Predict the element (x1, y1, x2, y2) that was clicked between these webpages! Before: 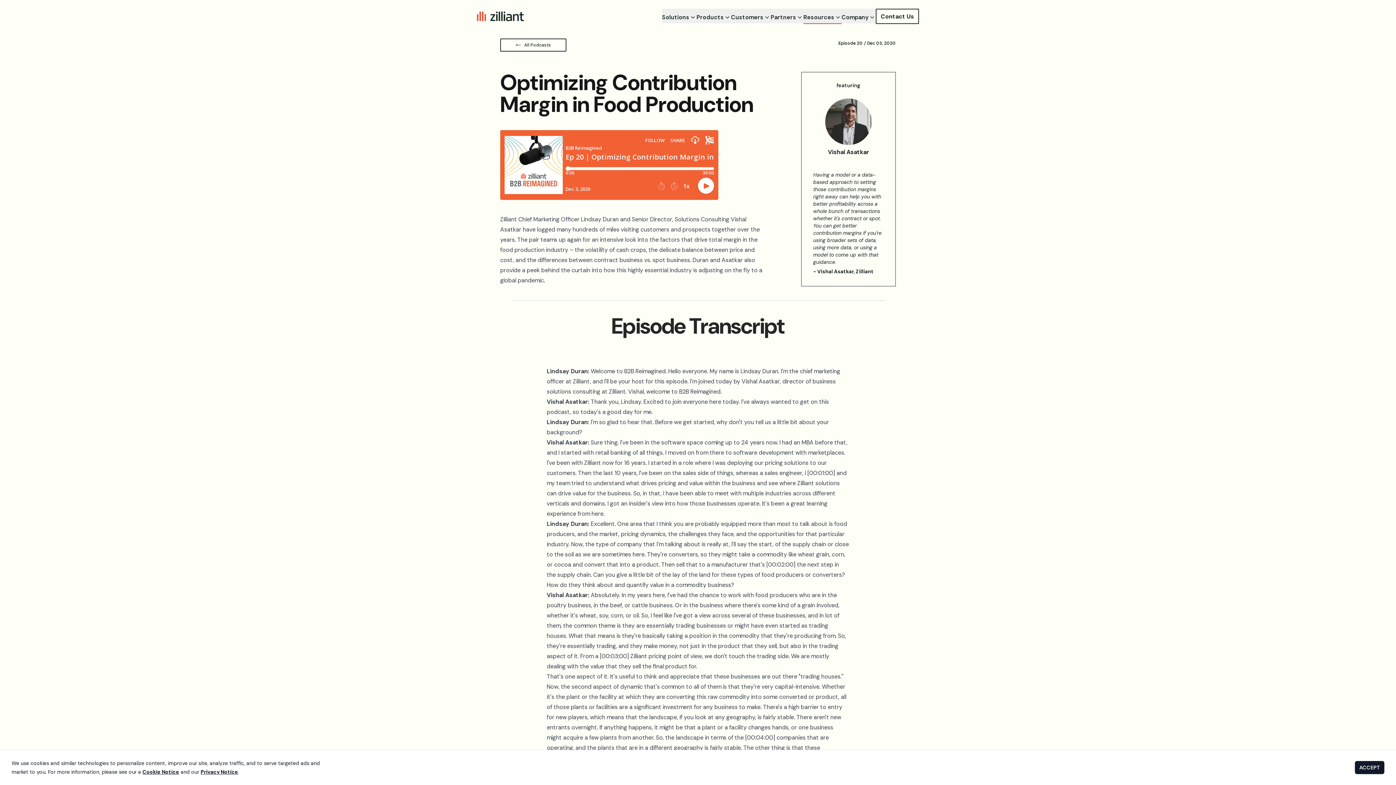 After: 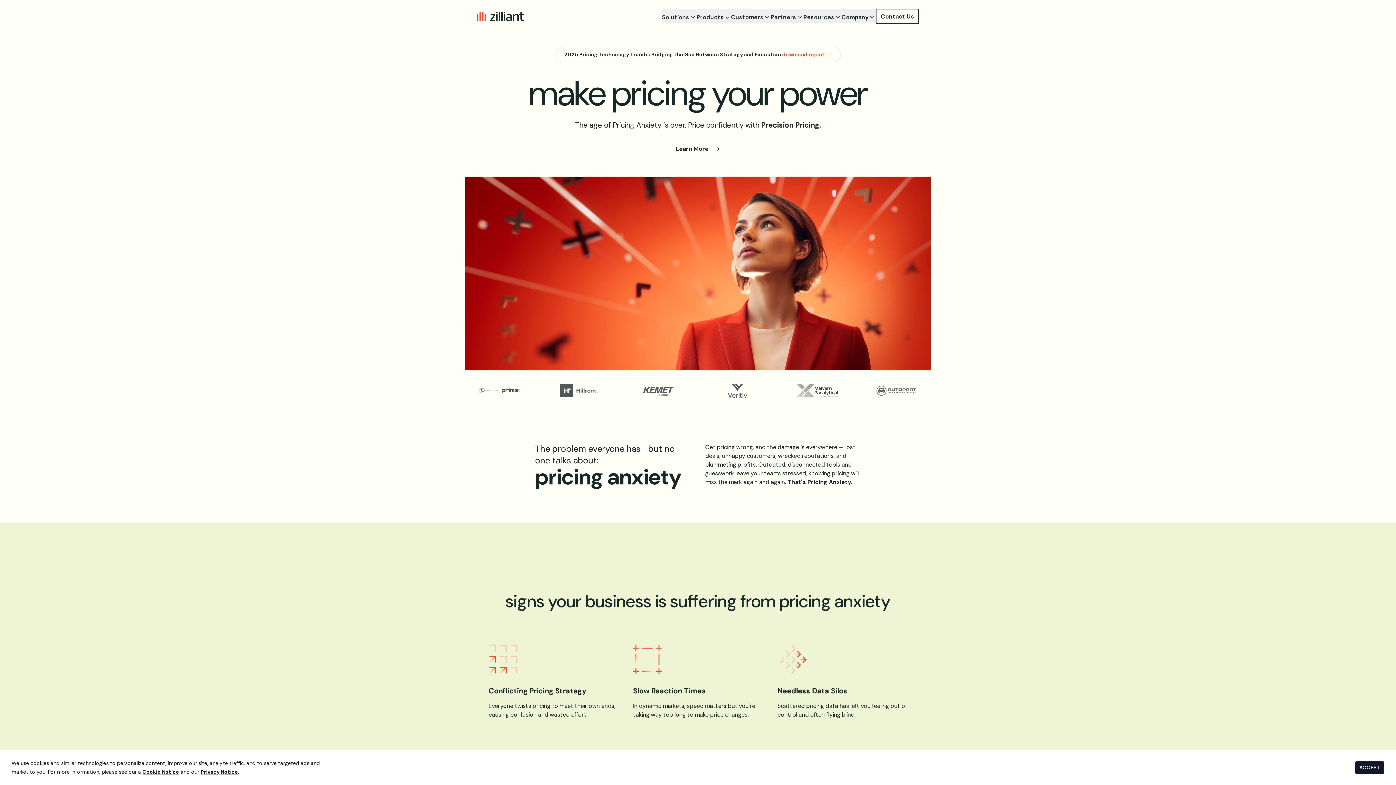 Action: bbox: (477, 11, 524, 21) label: Zilliant